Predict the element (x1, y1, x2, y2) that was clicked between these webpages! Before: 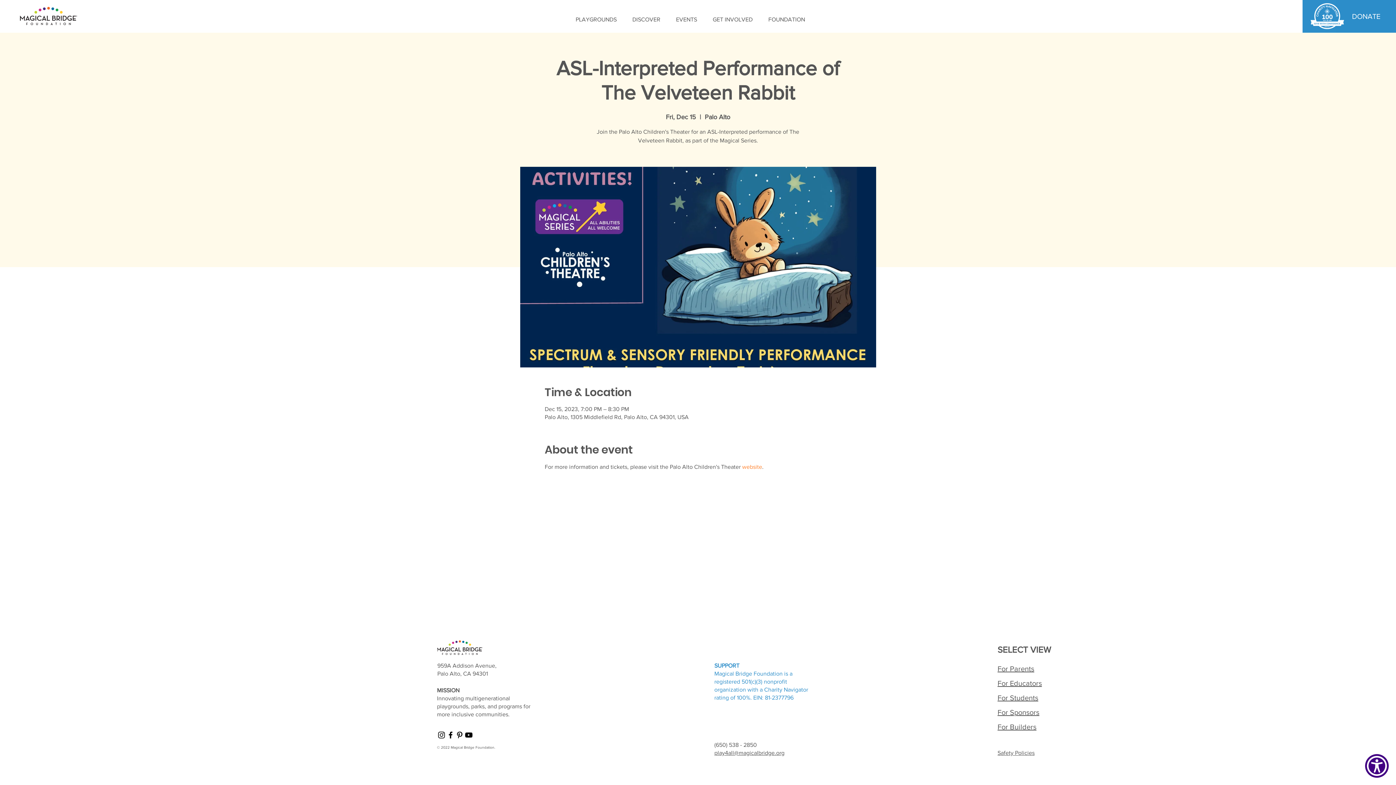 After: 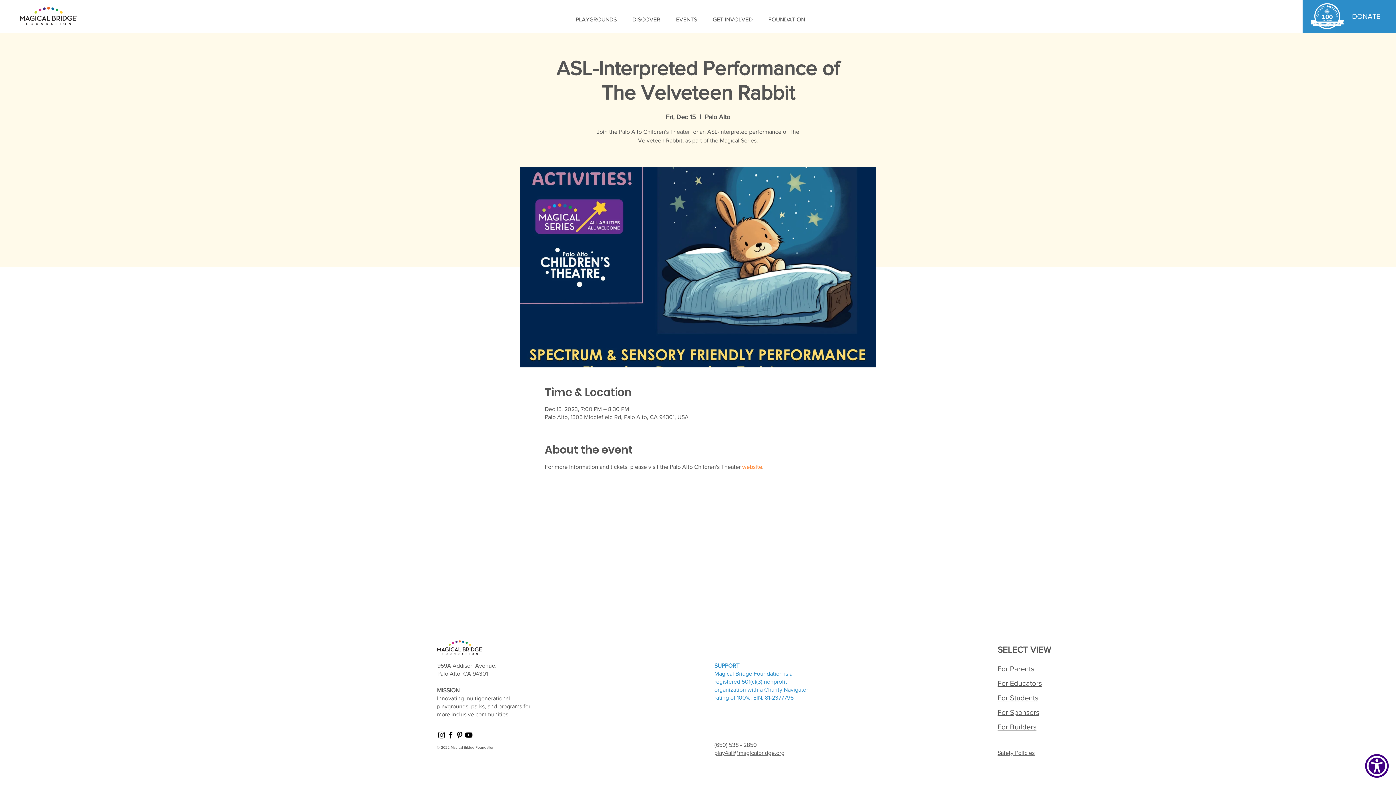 Action: label: website bbox: (742, 464, 762, 470)